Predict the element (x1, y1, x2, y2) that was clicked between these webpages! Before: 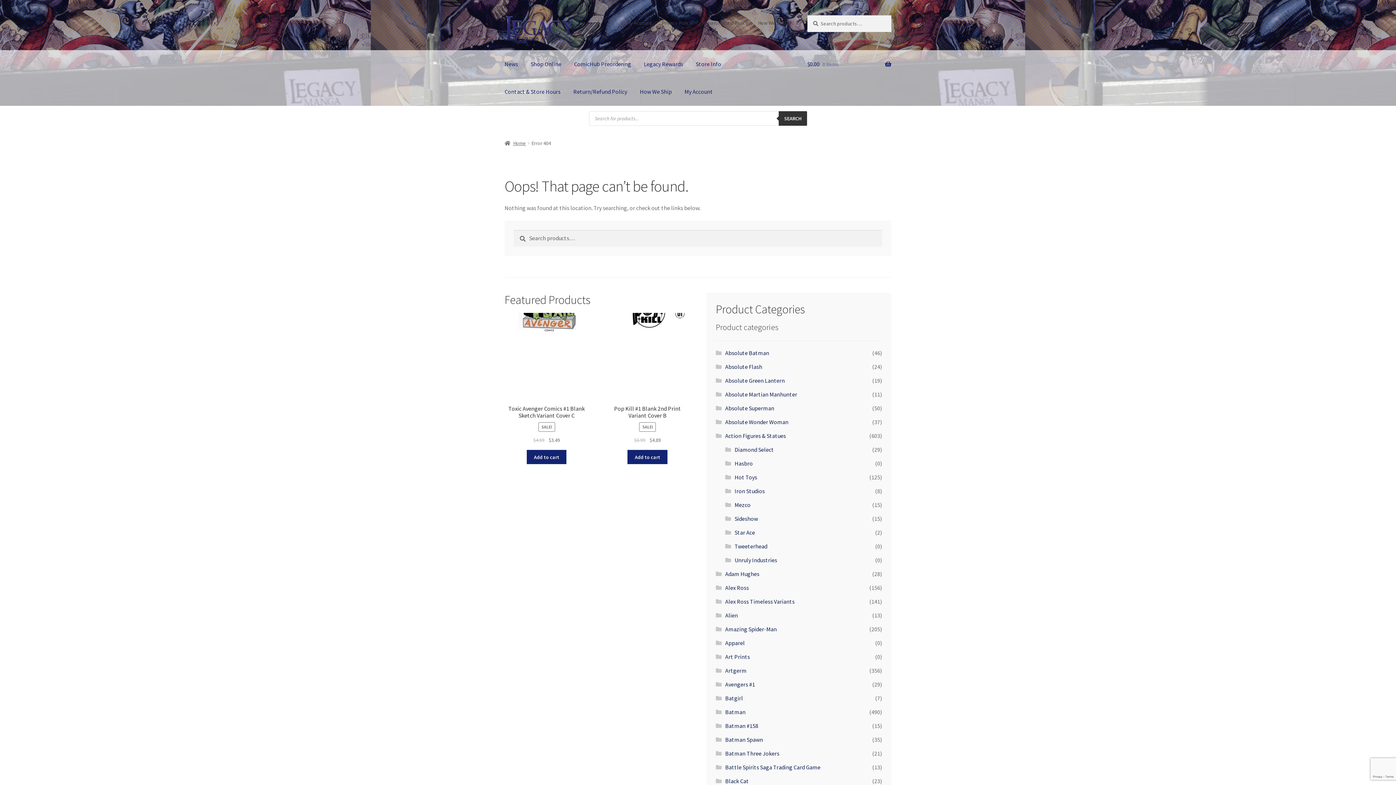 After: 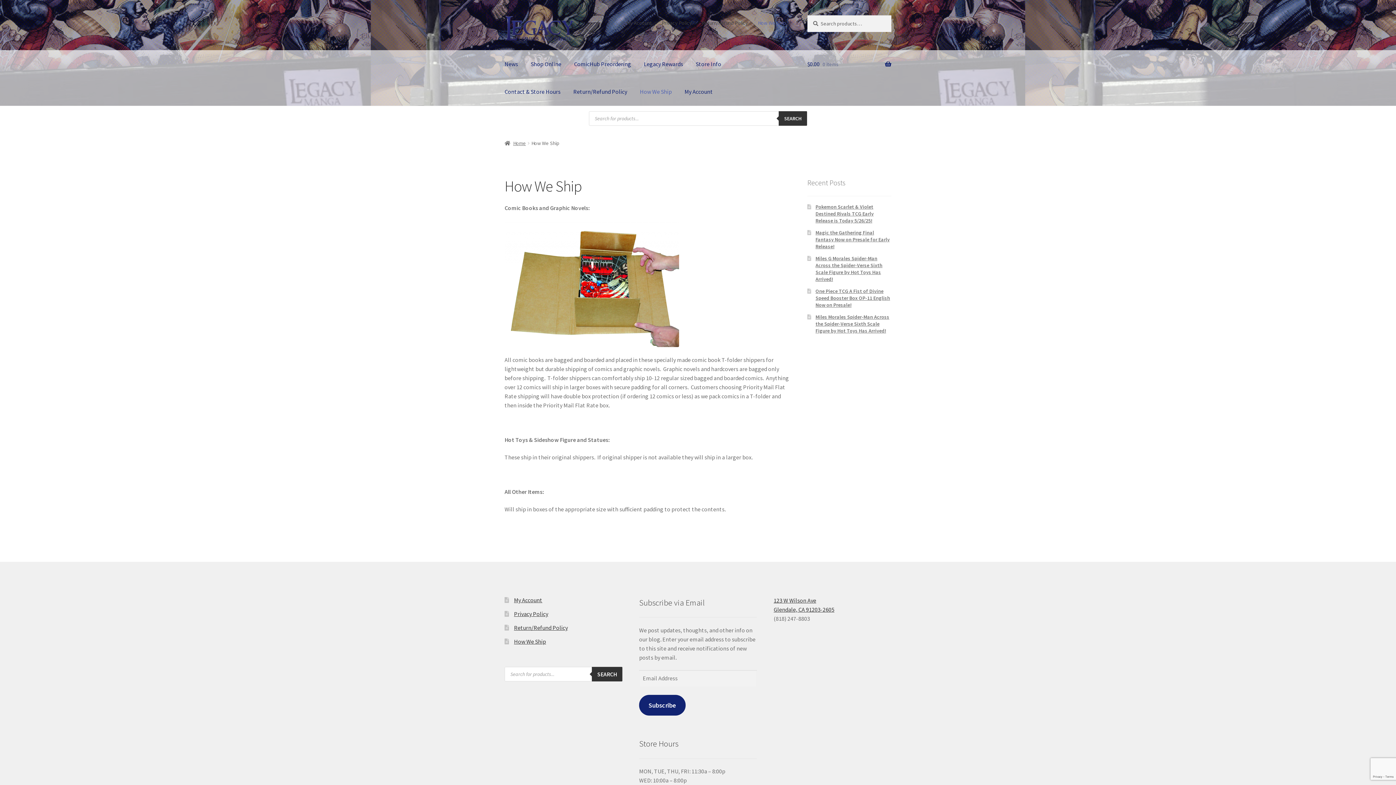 Action: label: How We Ship bbox: (634, 78, 677, 105)